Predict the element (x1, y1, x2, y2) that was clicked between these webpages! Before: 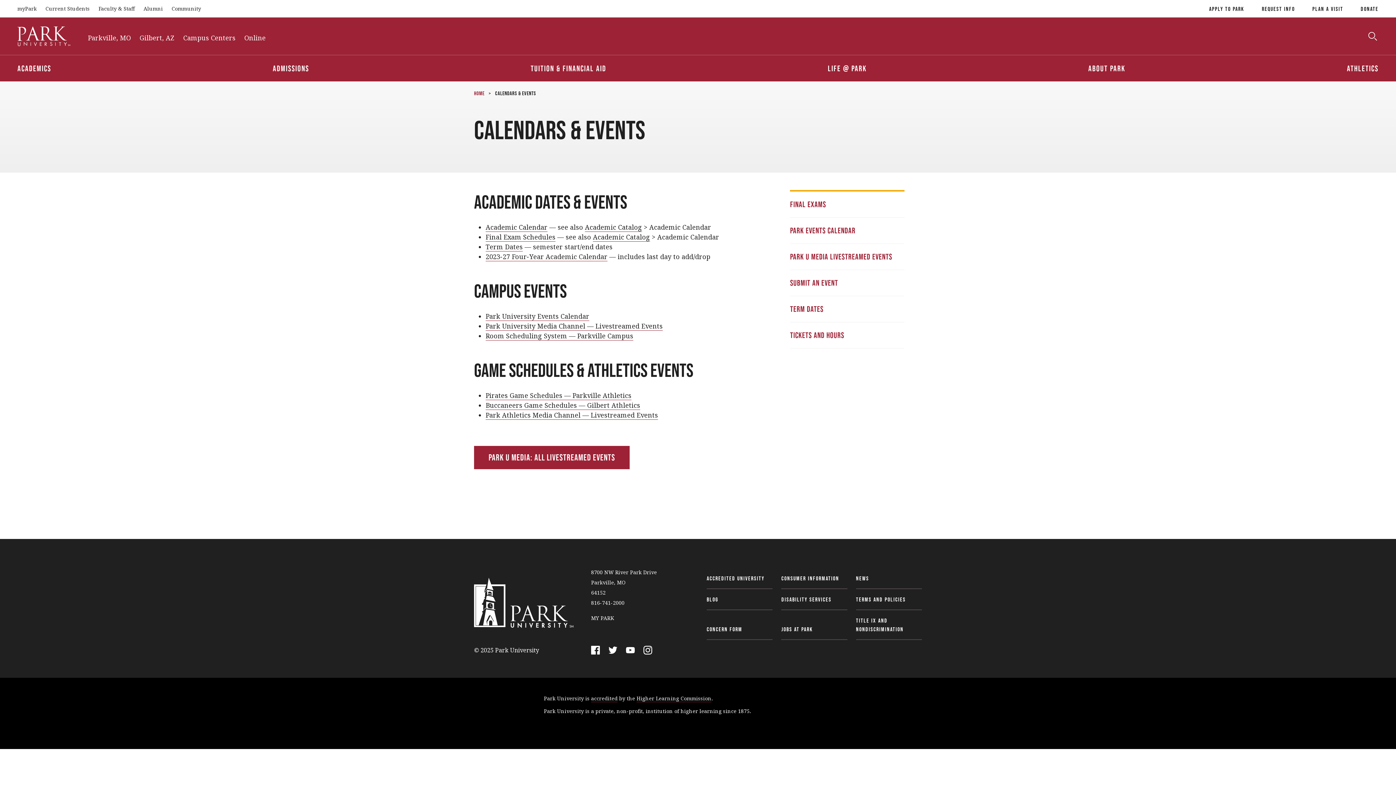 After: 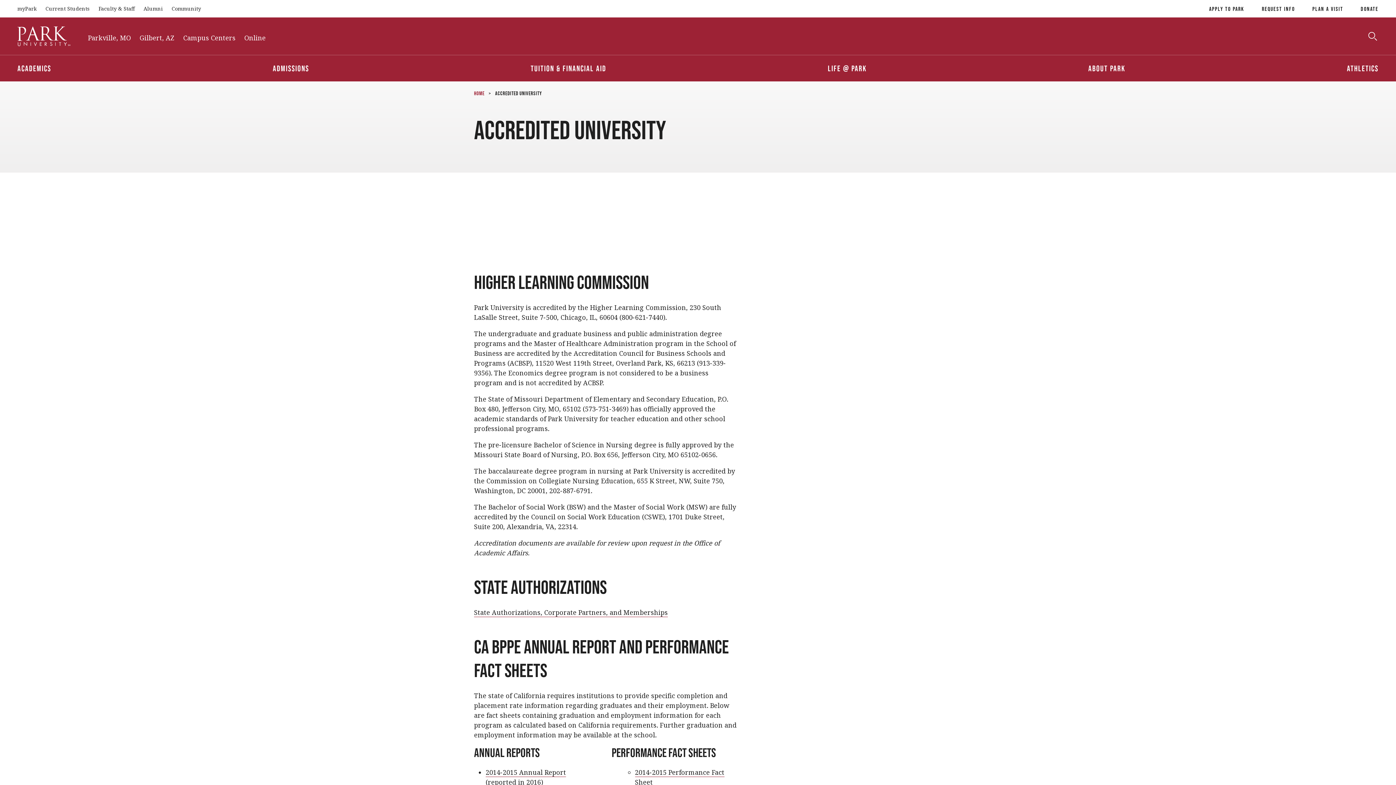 Action: label: Accredited University bbox: (706, 568, 772, 588)